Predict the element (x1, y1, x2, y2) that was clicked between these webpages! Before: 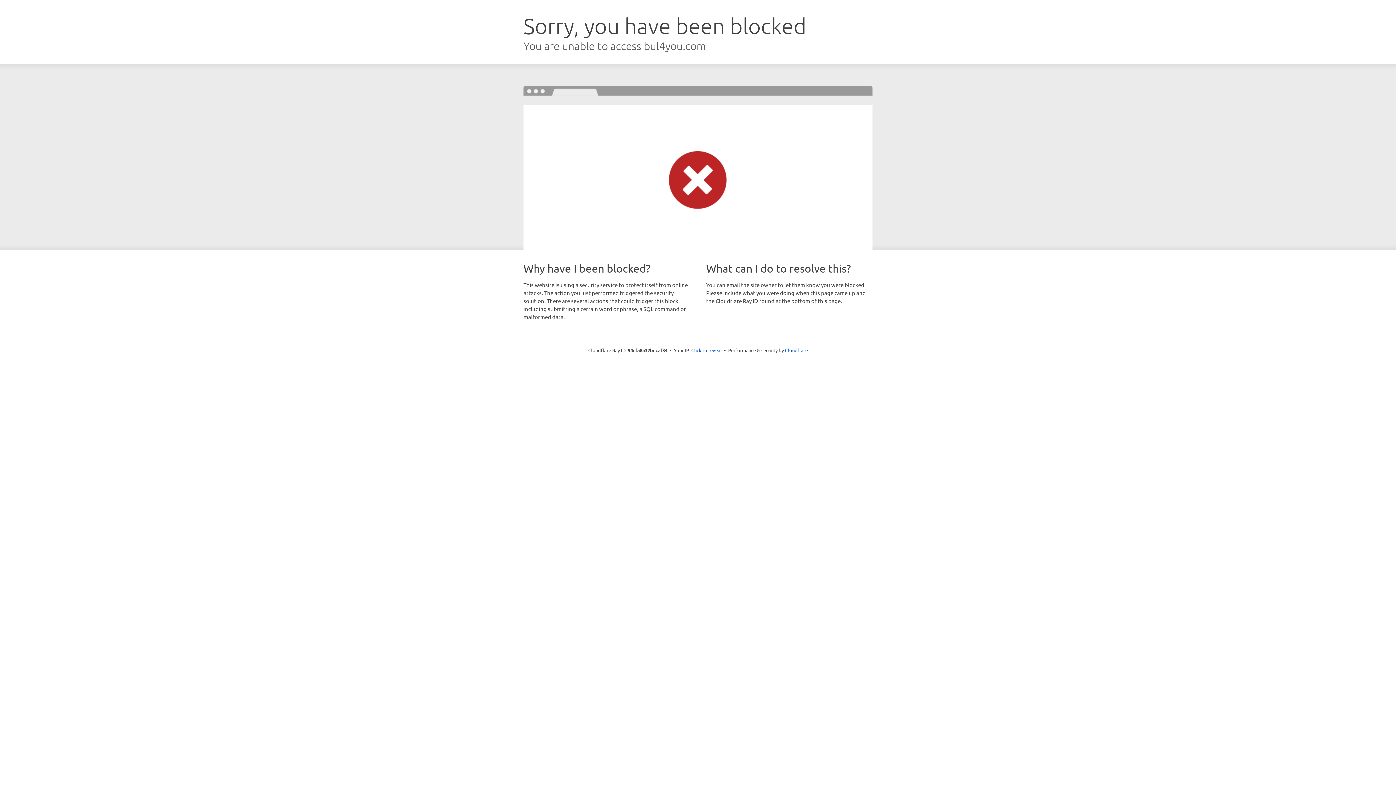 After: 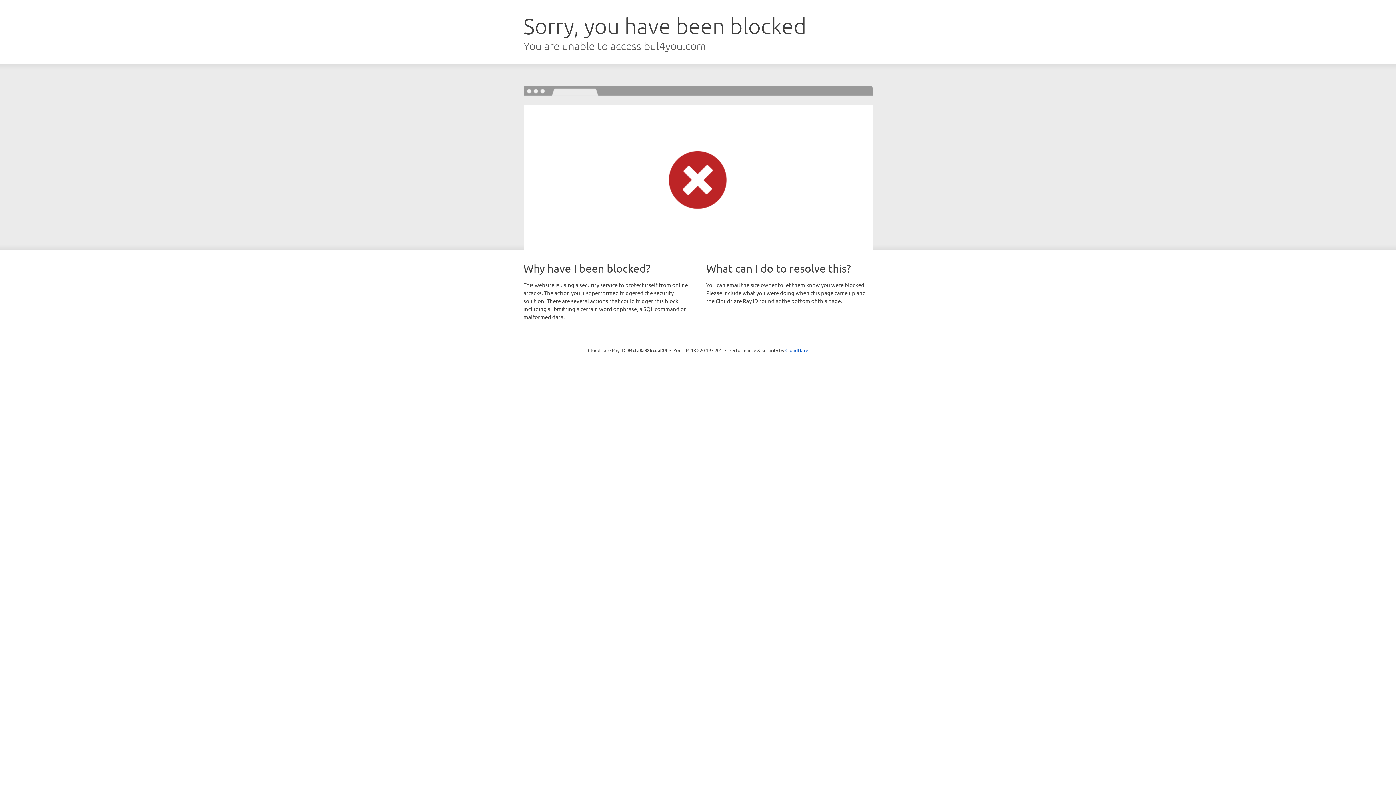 Action: bbox: (691, 346, 722, 353) label: Click to reveal